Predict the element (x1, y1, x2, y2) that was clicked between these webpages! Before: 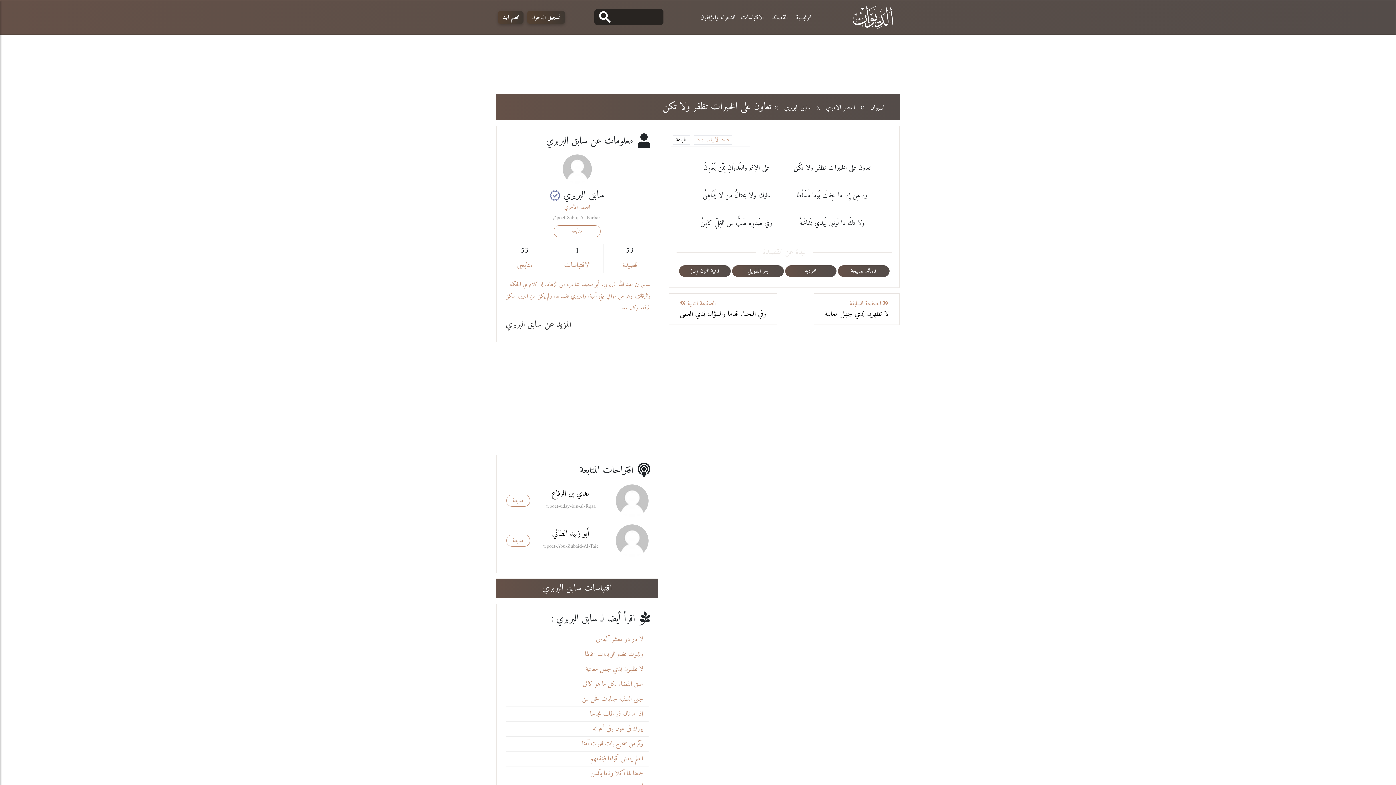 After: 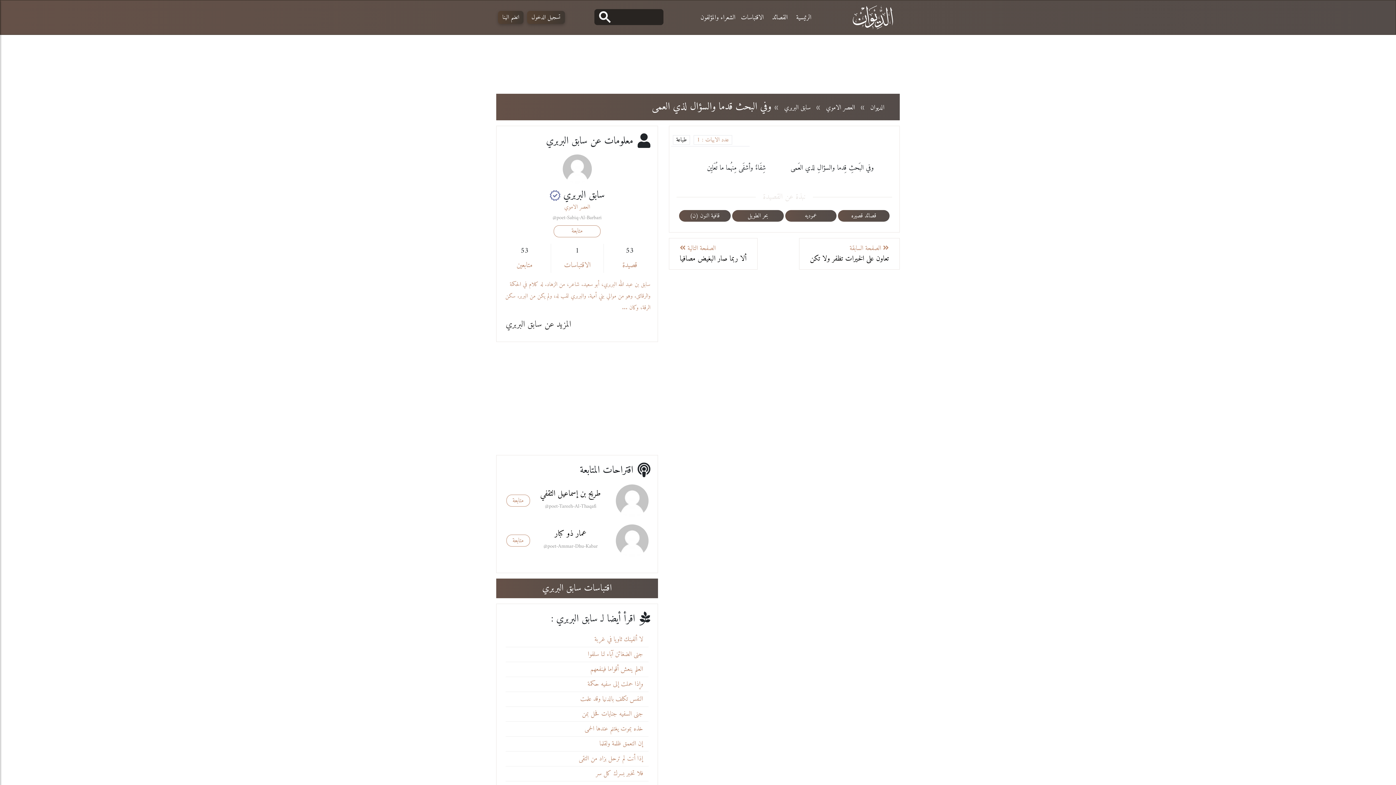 Action: label: الصفحة التالية  bbox: (680, 299, 766, 307)